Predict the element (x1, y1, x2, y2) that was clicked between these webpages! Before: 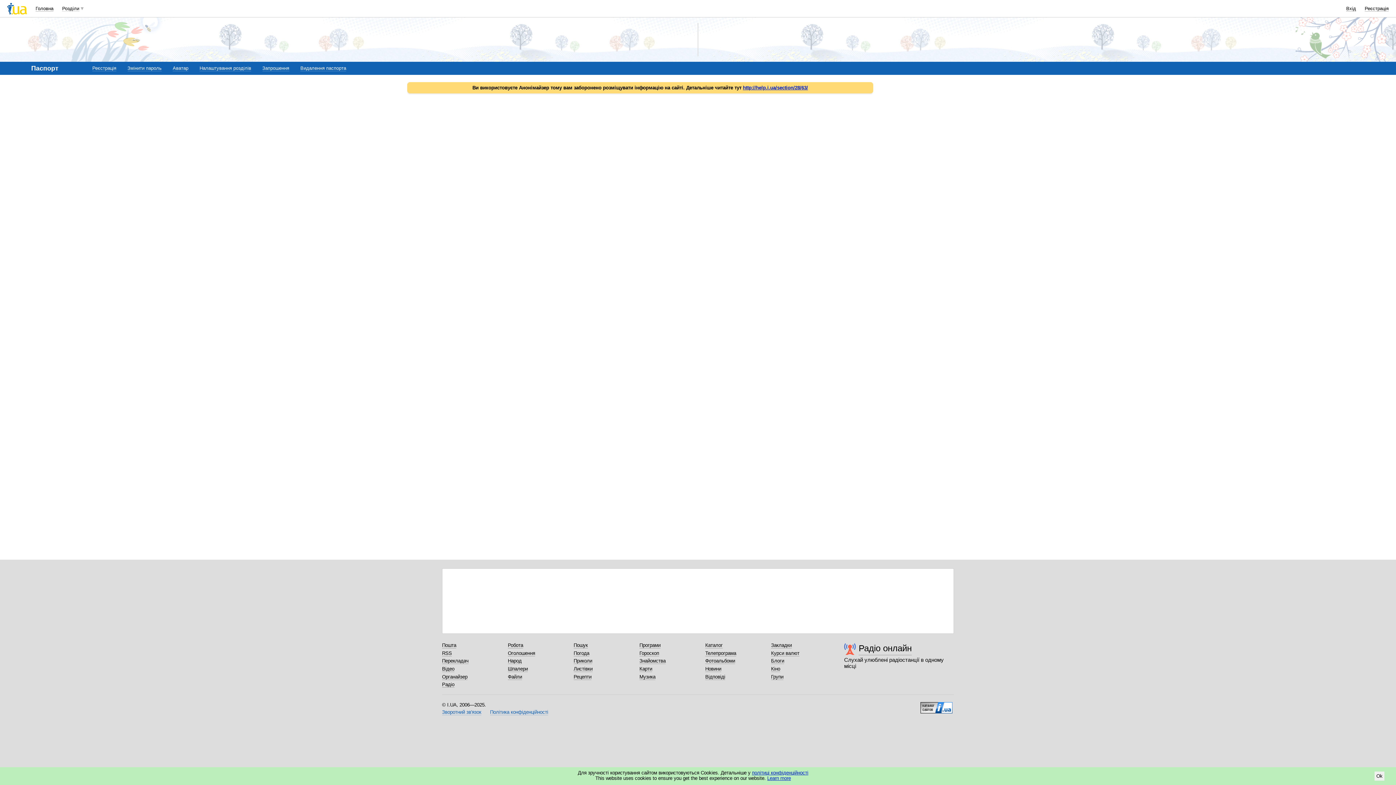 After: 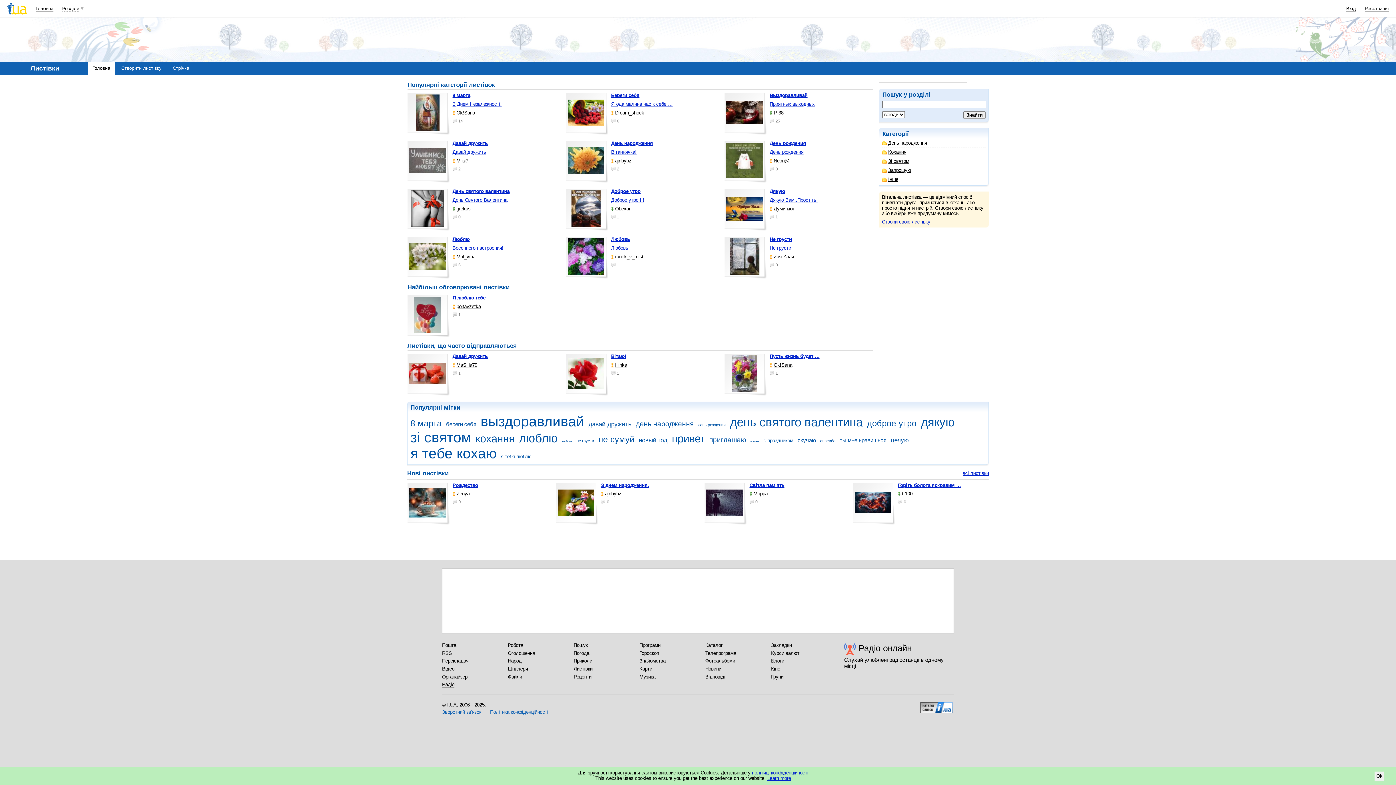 Action: label: Листівки bbox: (573, 666, 592, 672)